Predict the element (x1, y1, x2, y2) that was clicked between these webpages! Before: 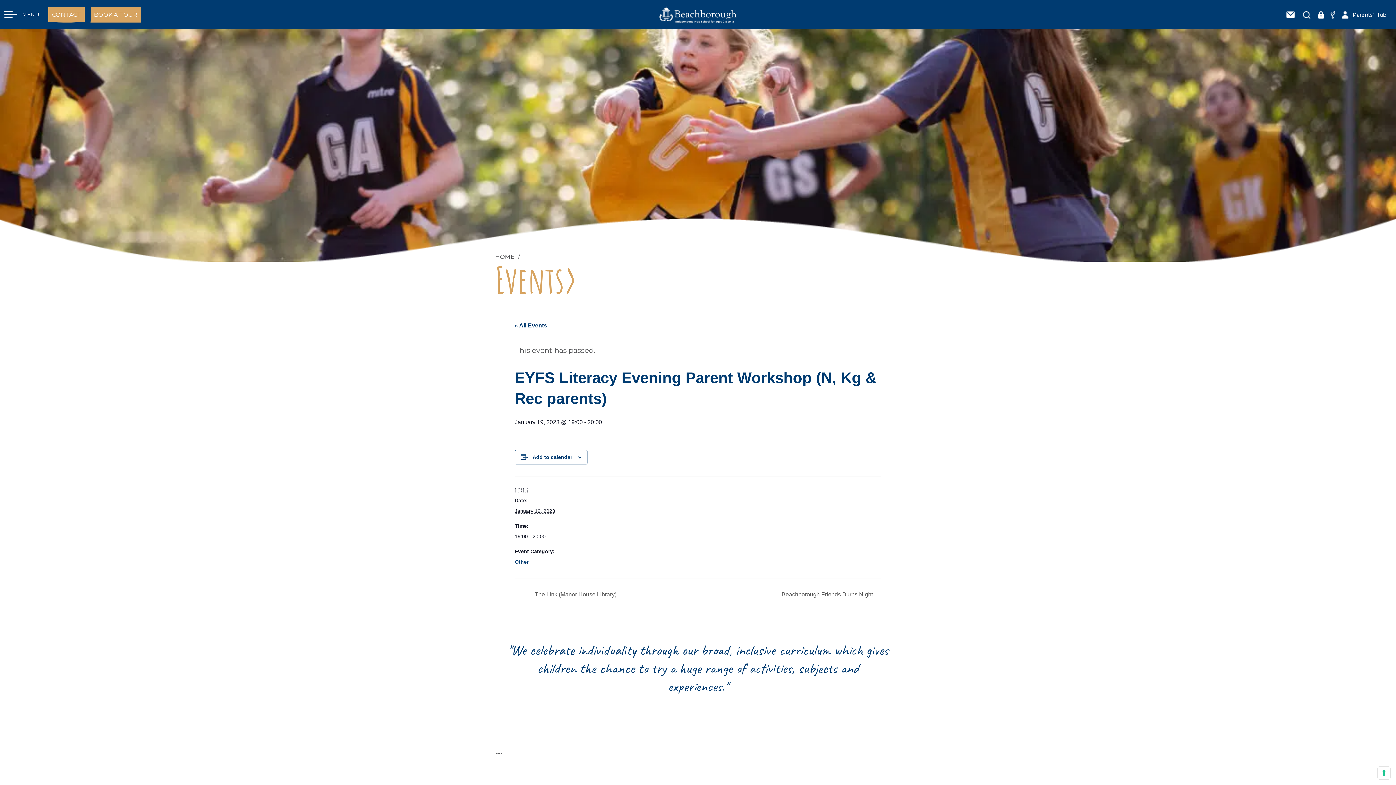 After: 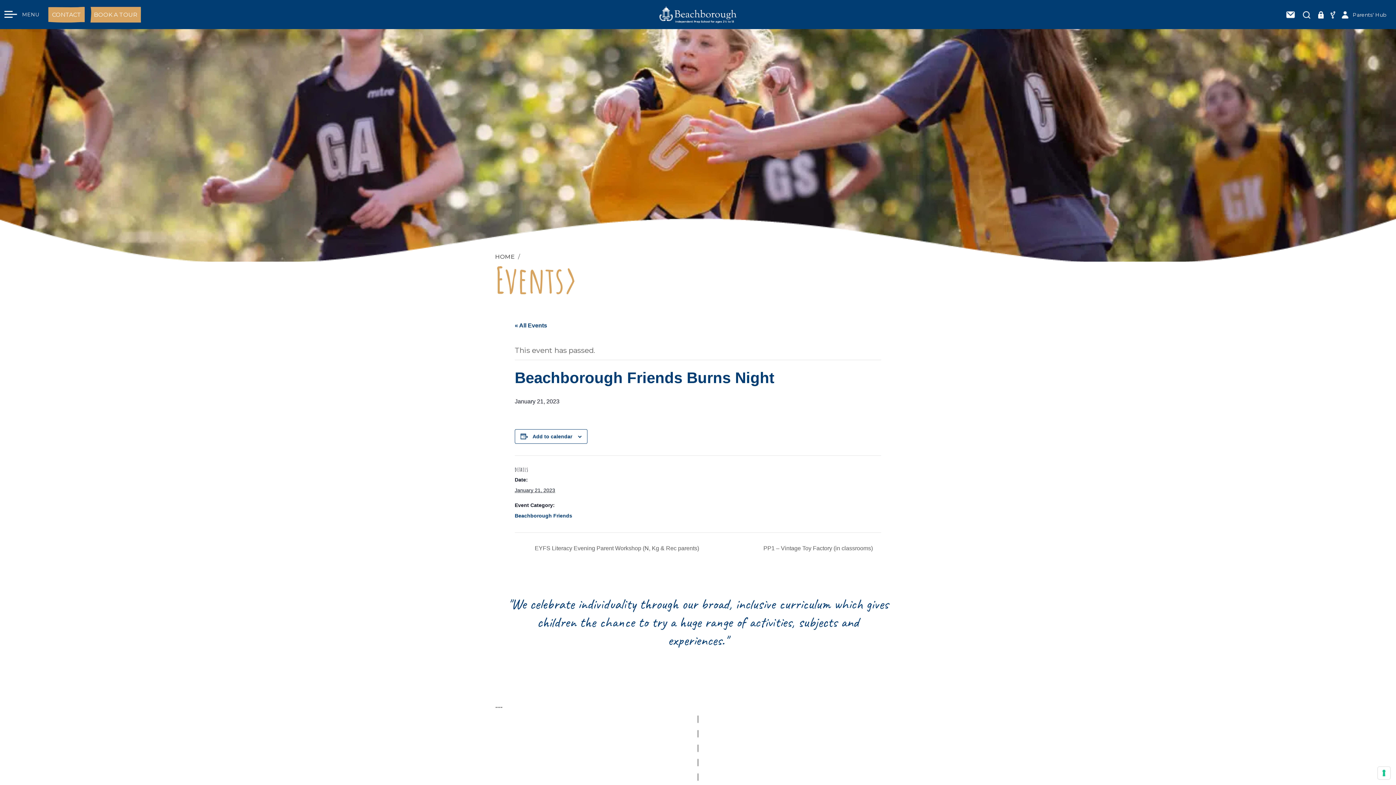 Action: bbox: (777, 591, 881, 597) label: Beachborough Friends Burns Night 